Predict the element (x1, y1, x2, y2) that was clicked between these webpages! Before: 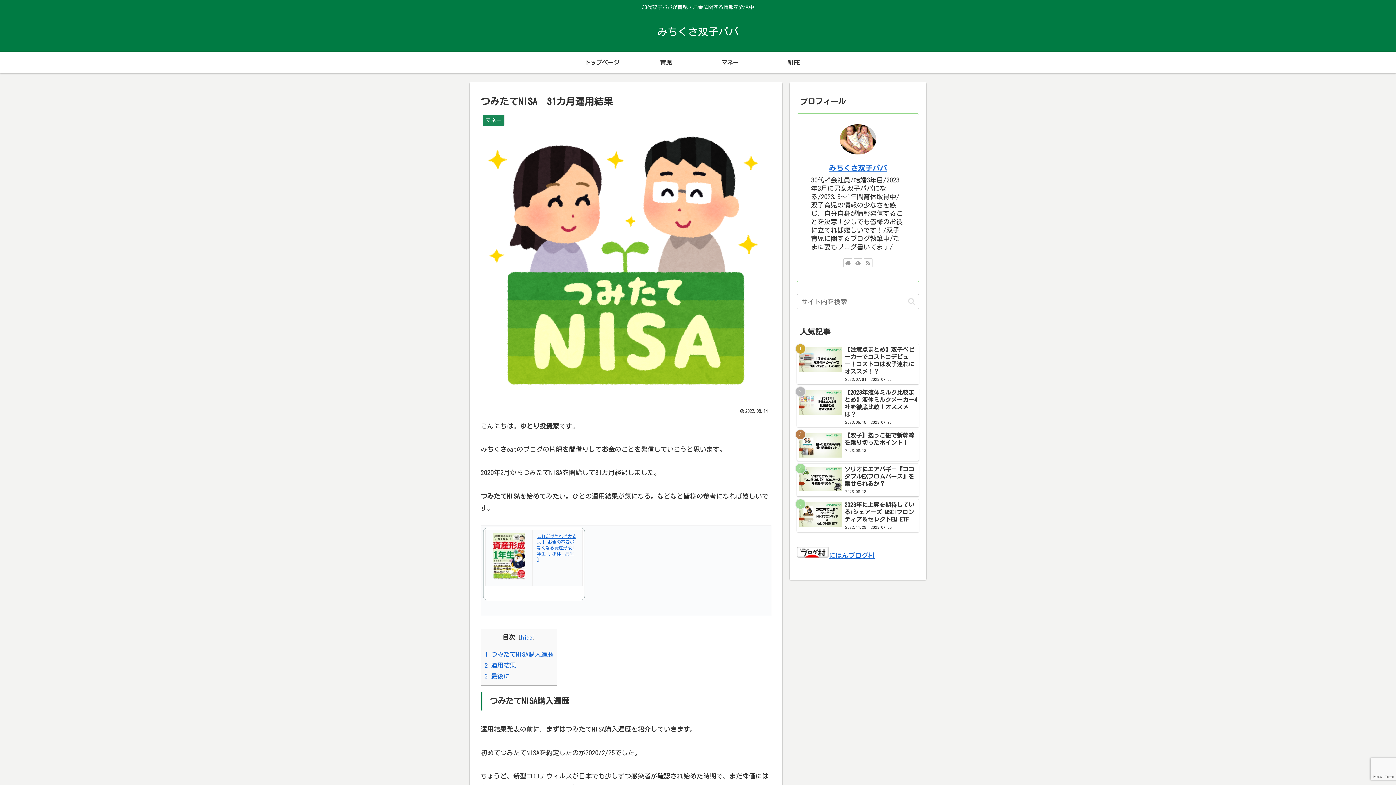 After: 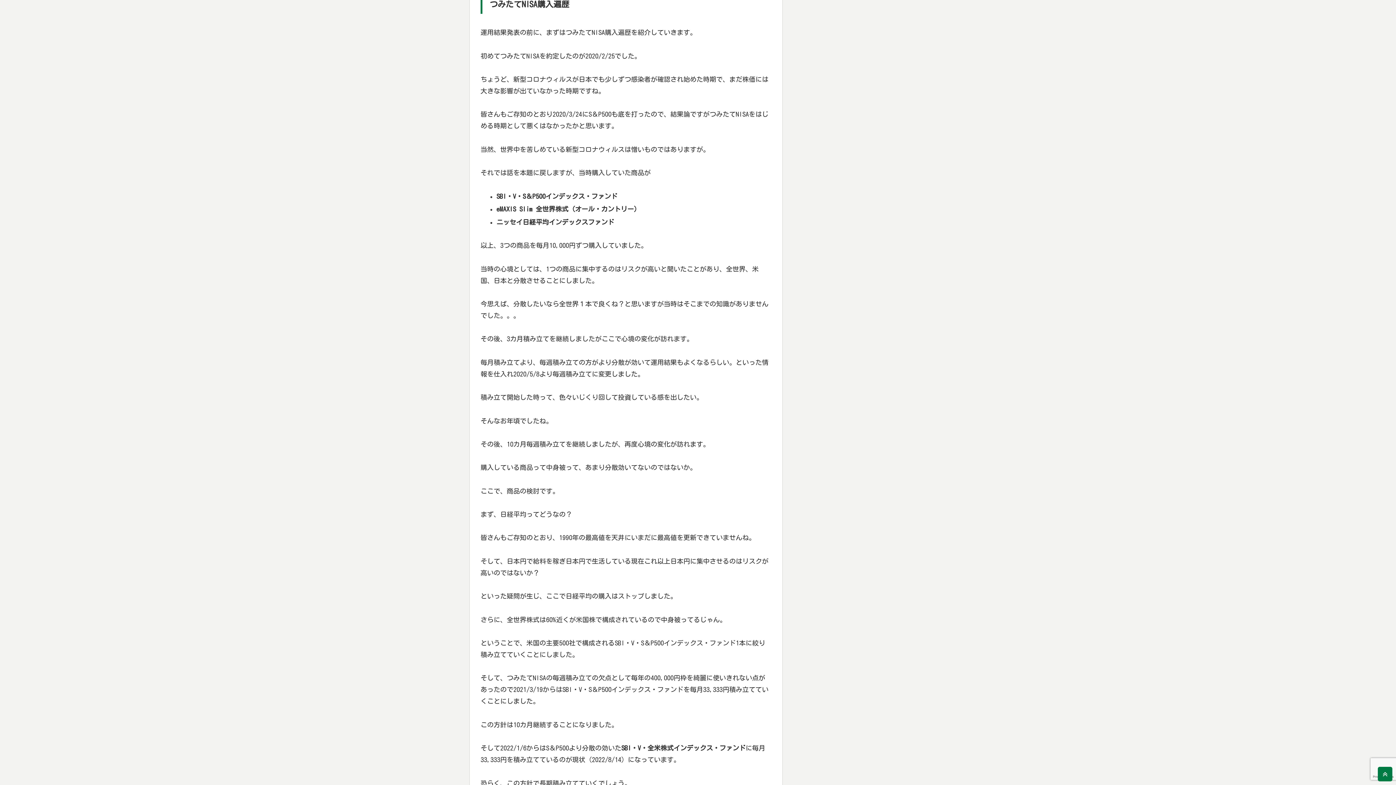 Action: label: 1 つみたてNISA購入遍歴 bbox: (484, 651, 553, 657)